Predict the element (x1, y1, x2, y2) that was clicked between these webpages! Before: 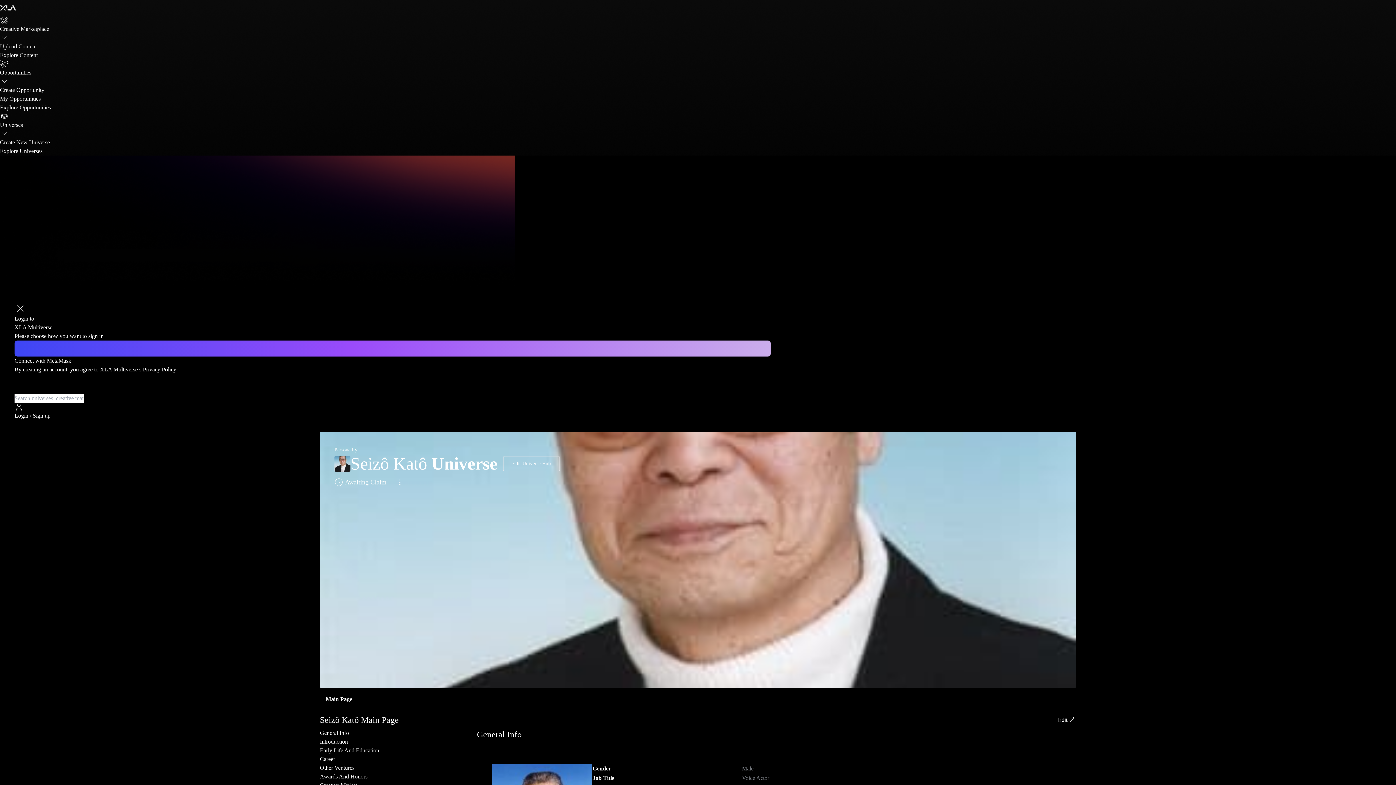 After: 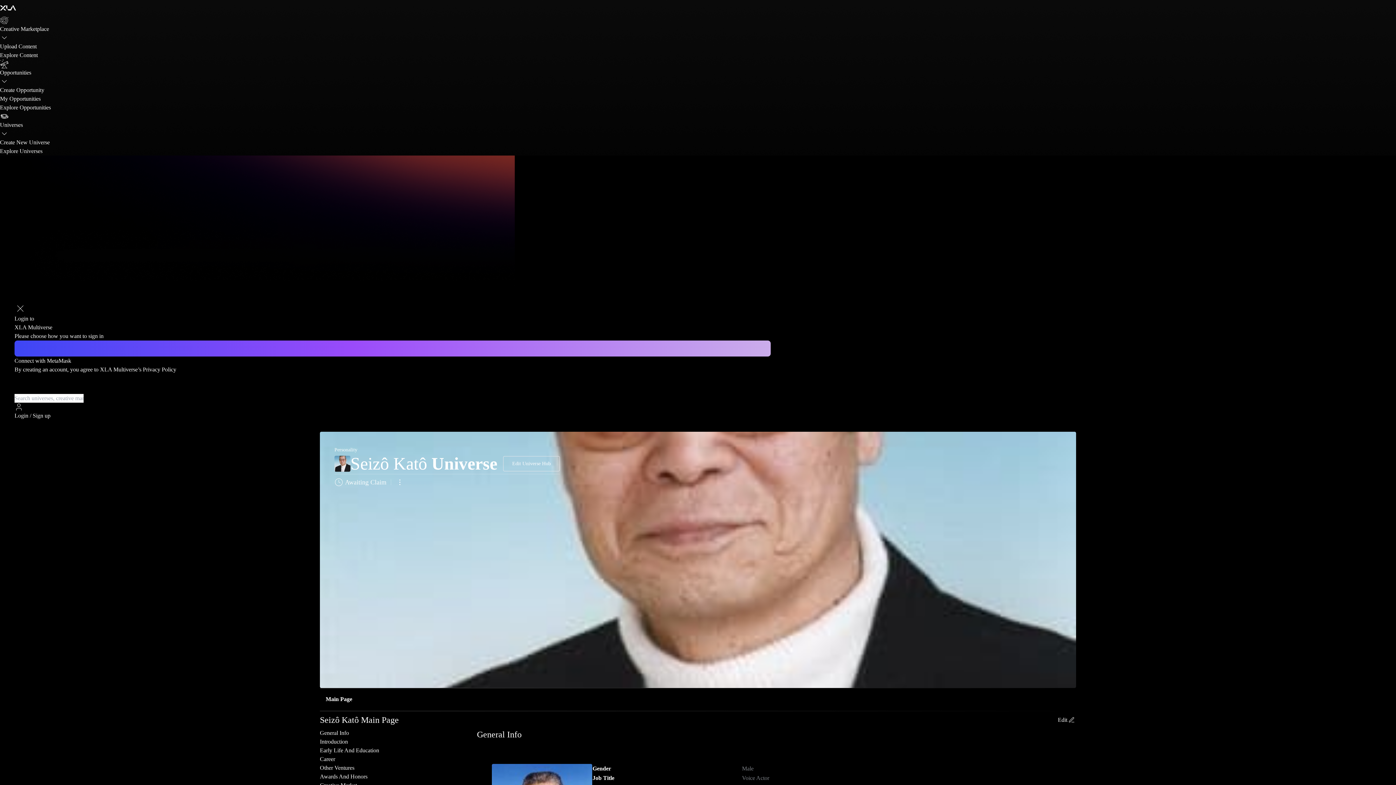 Action: bbox: (320, 688, 358, 710) label: Main Page